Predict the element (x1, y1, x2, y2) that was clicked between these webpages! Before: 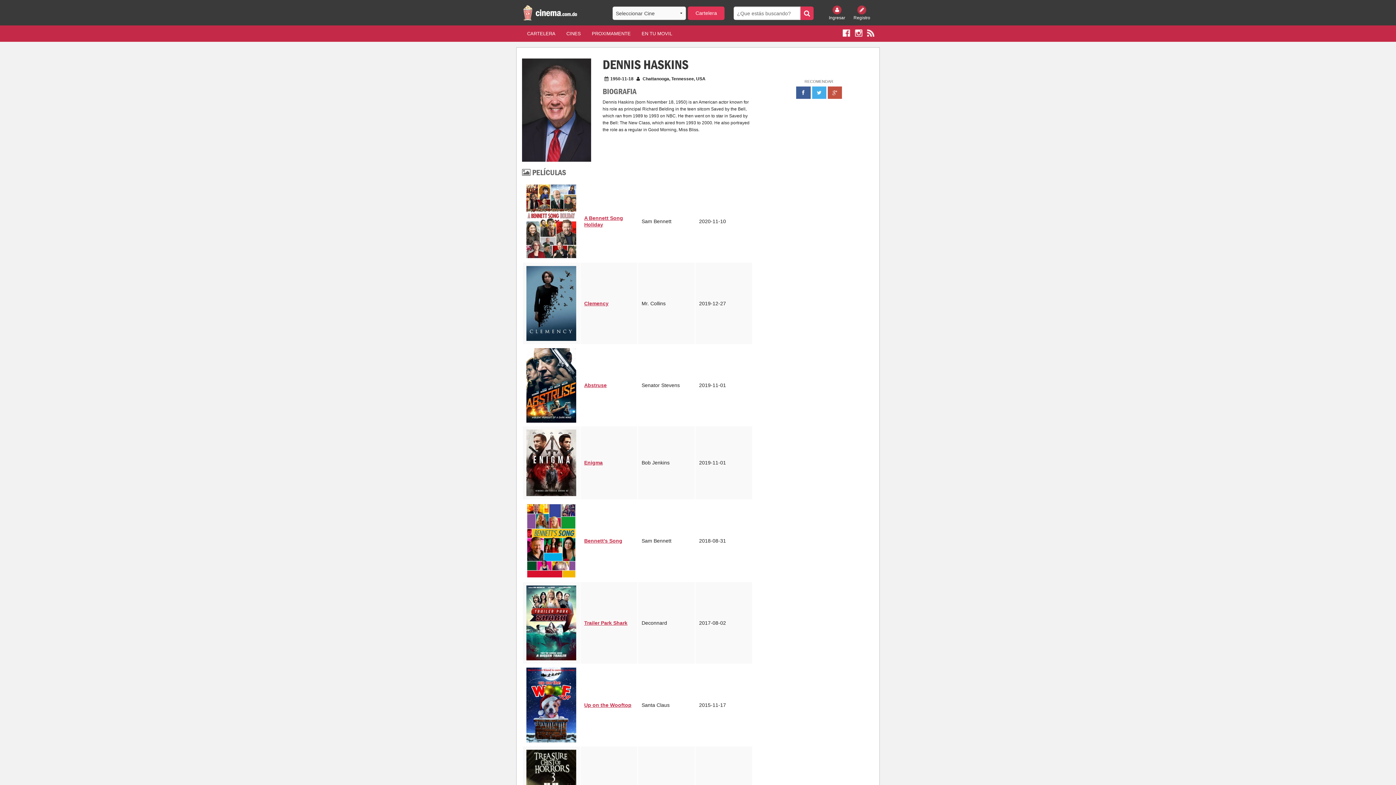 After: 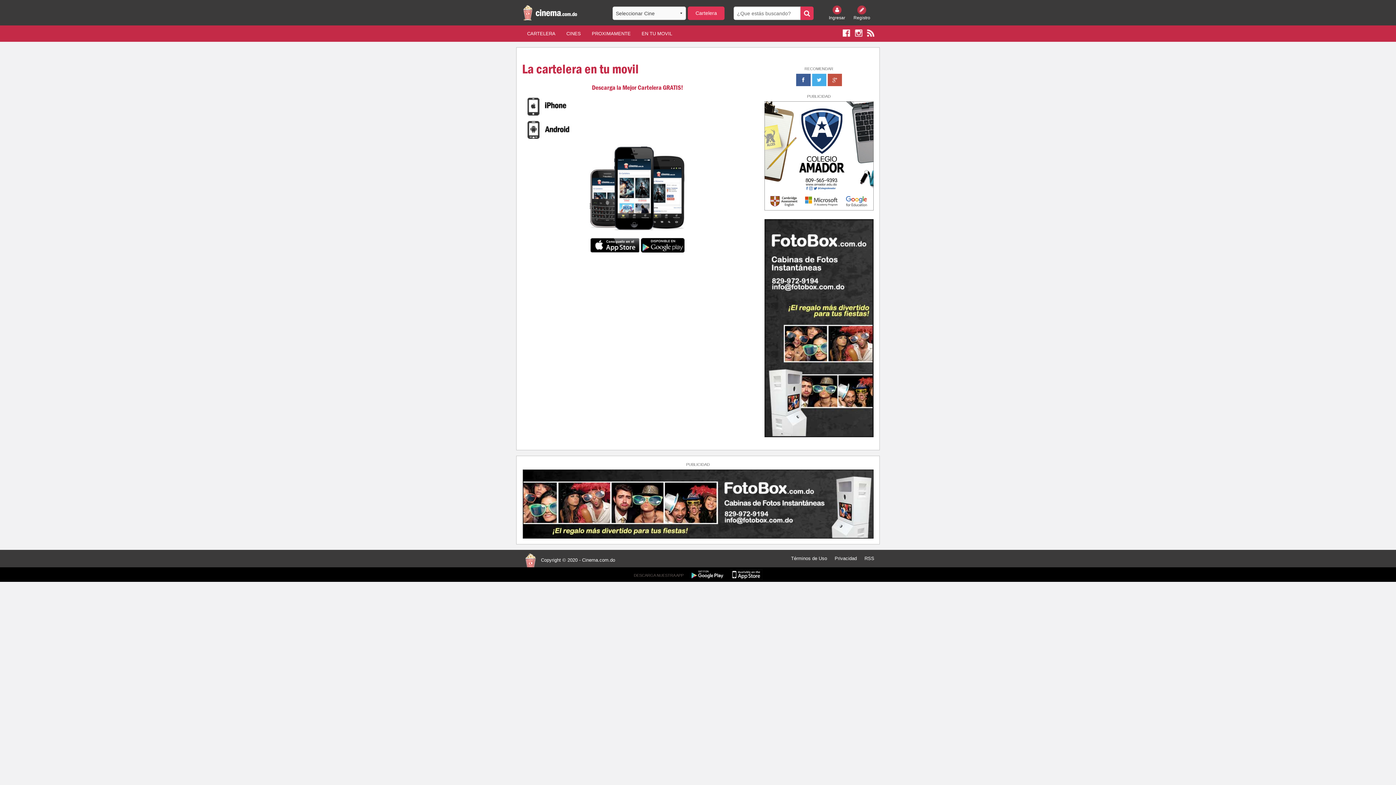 Action: label: EN TU MOVIL bbox: (636, 25, 677, 41)